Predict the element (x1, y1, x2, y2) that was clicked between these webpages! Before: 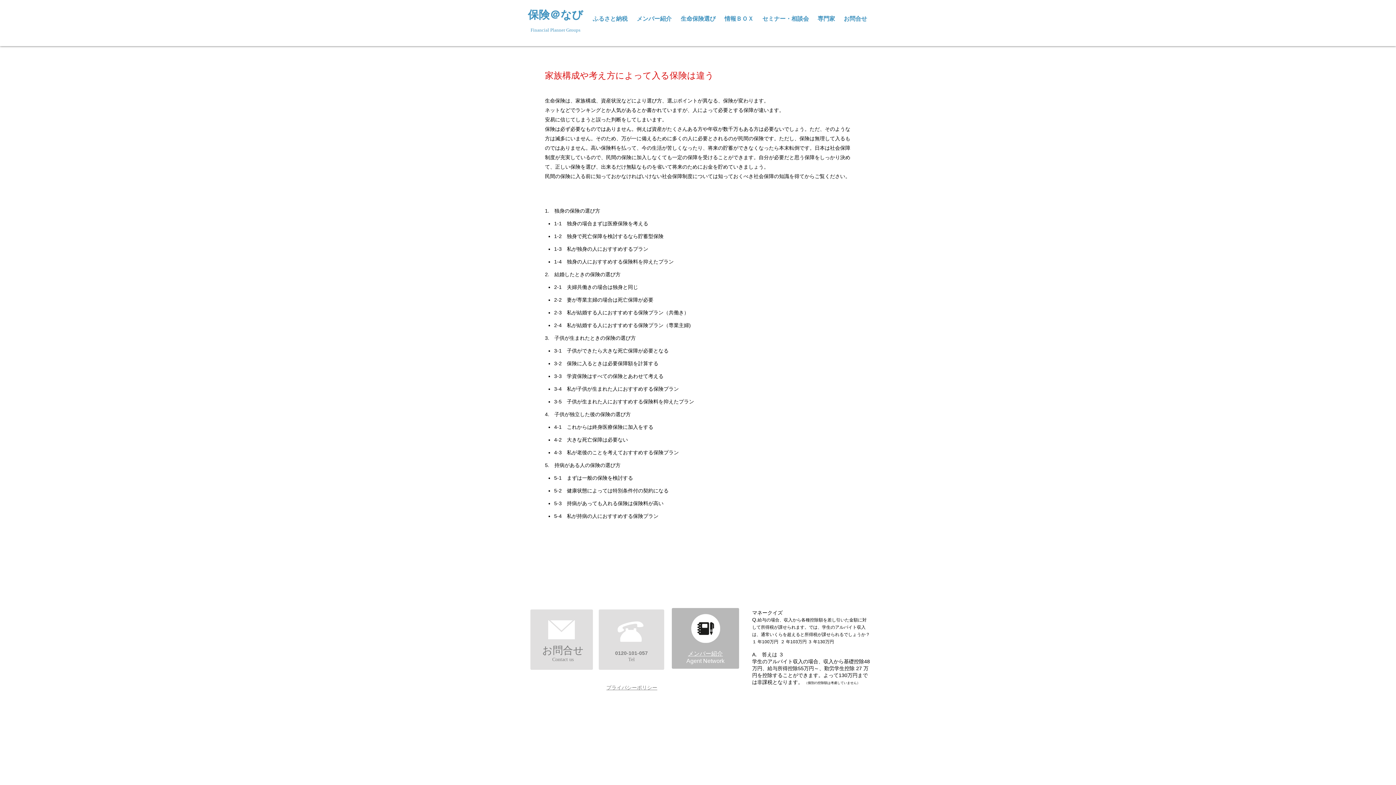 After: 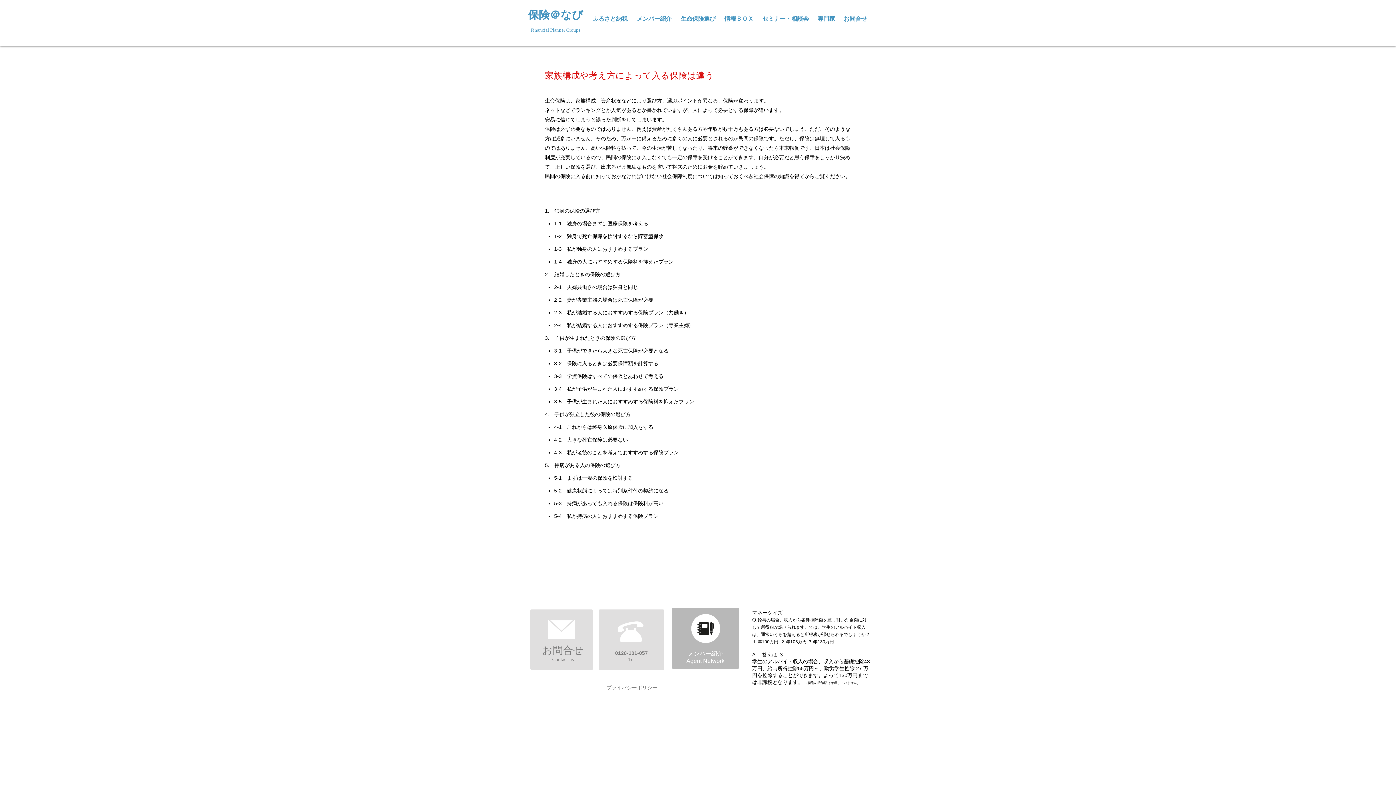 Action: bbox: (554, 284, 638, 290) label: 2-1　夫婦共働きの場合は独身と同じ